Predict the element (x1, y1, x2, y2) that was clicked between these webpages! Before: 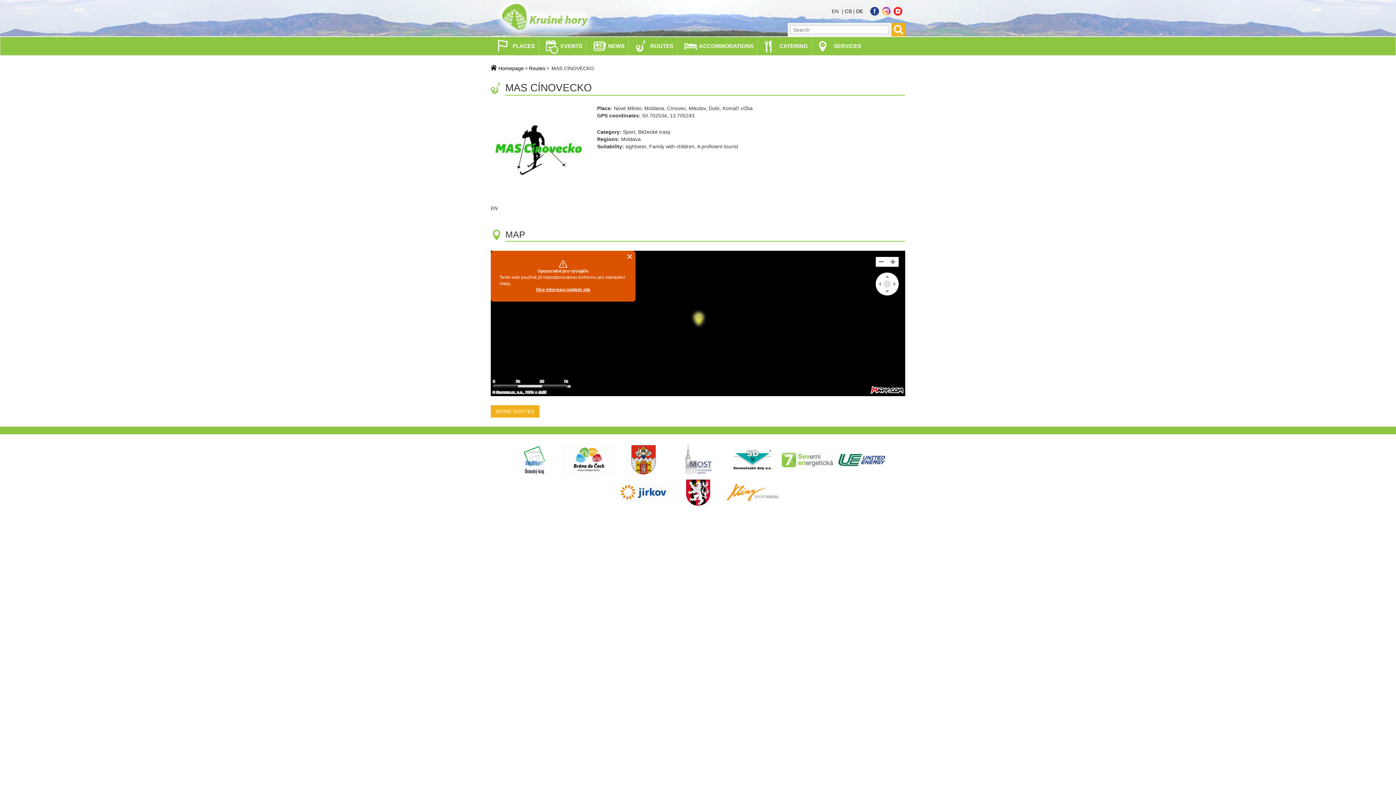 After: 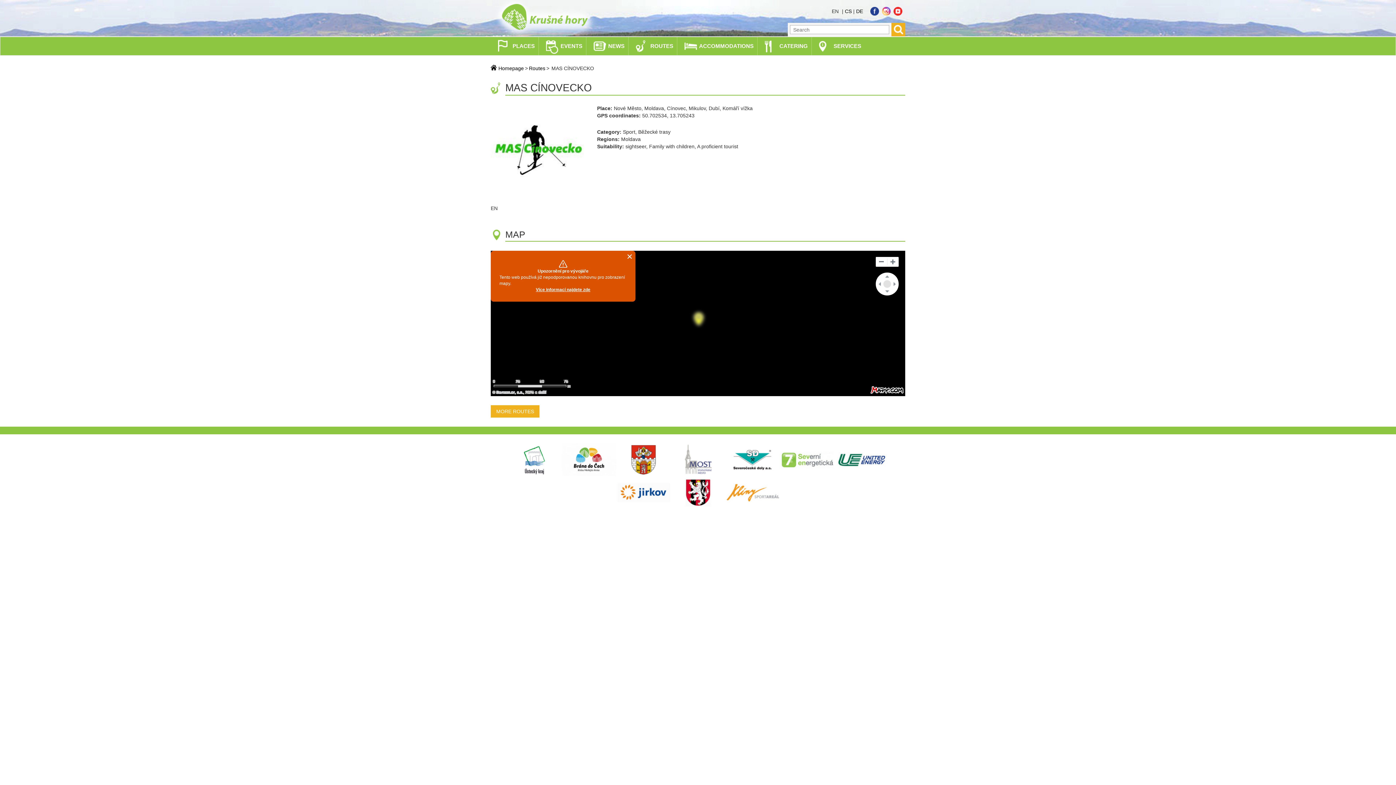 Action: bbox: (870, 6, 879, 15)